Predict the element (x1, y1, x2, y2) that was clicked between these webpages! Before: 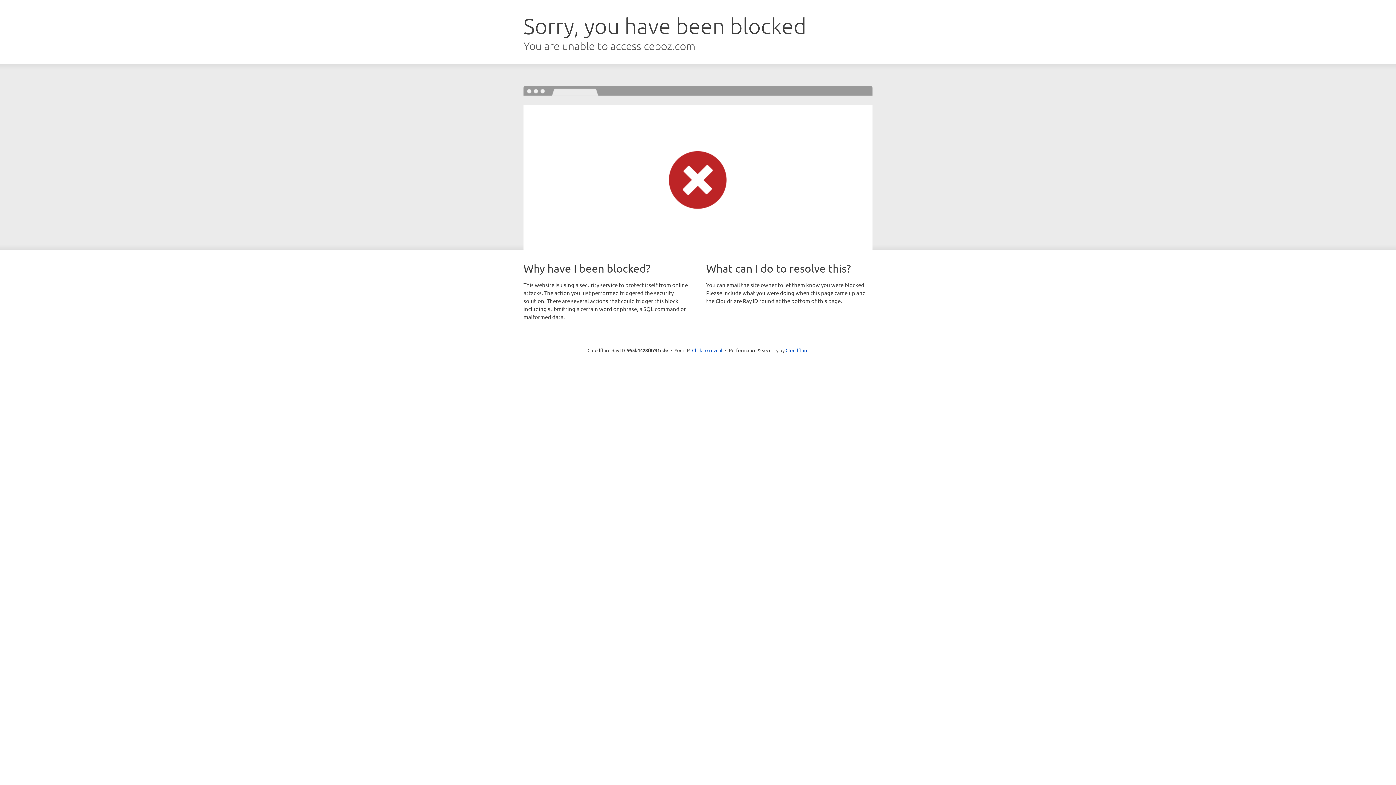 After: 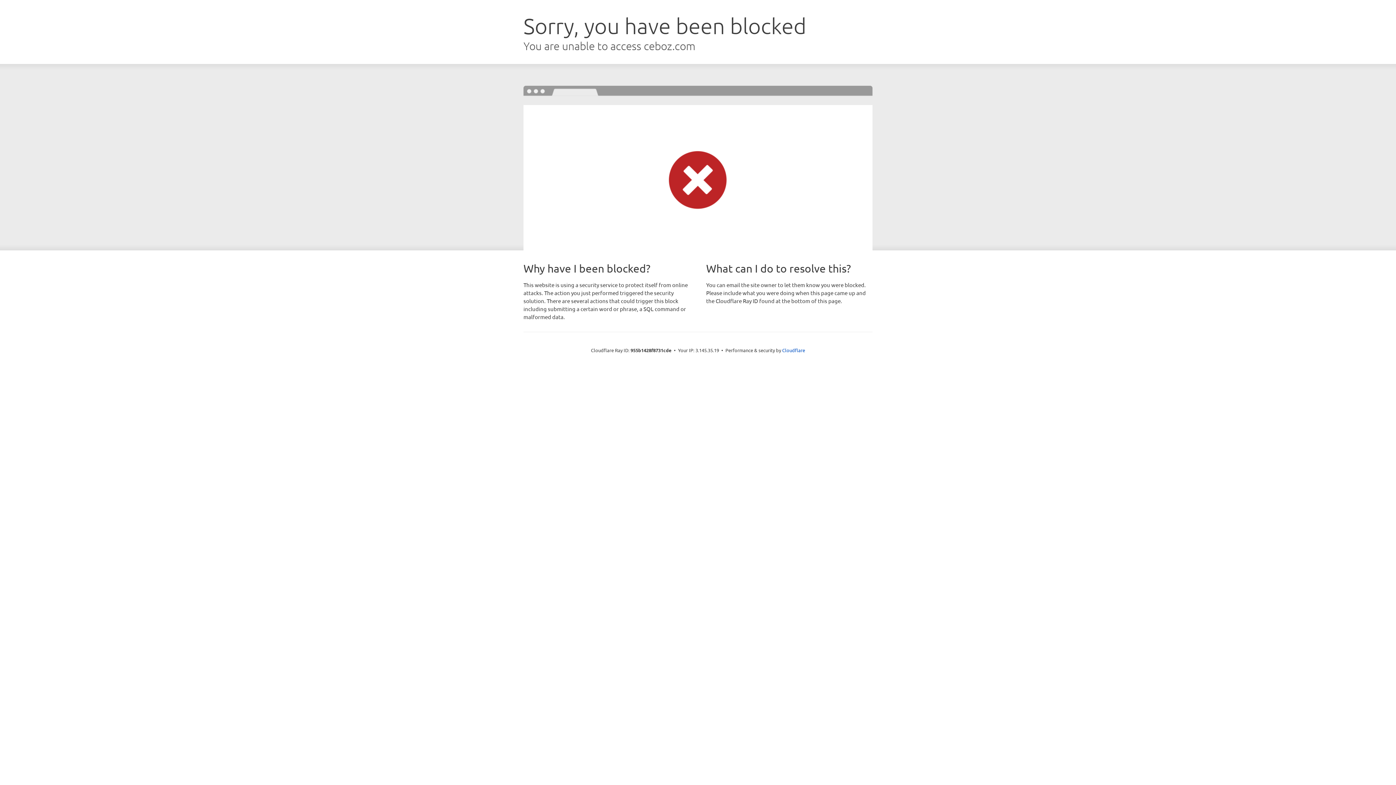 Action: label: Click to reveal bbox: (692, 346, 722, 353)